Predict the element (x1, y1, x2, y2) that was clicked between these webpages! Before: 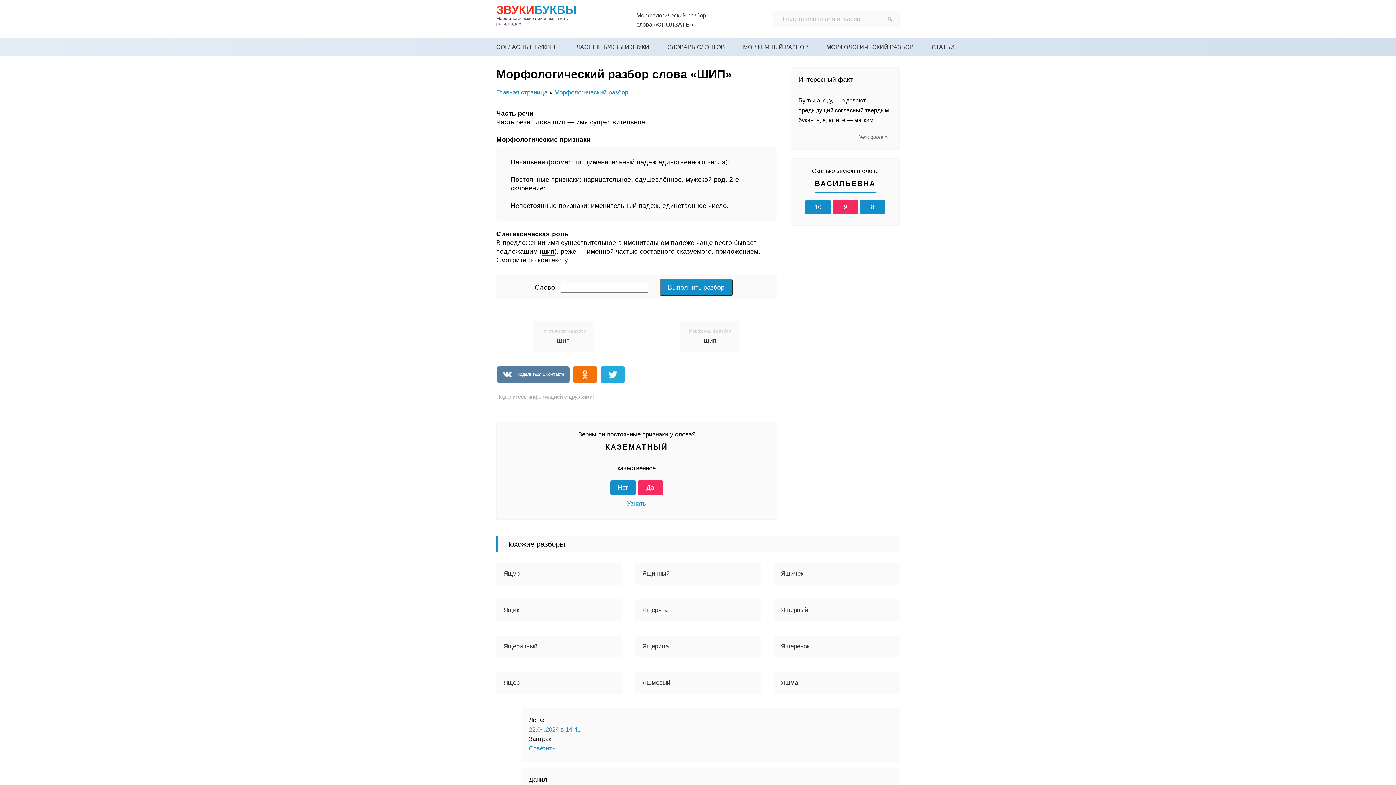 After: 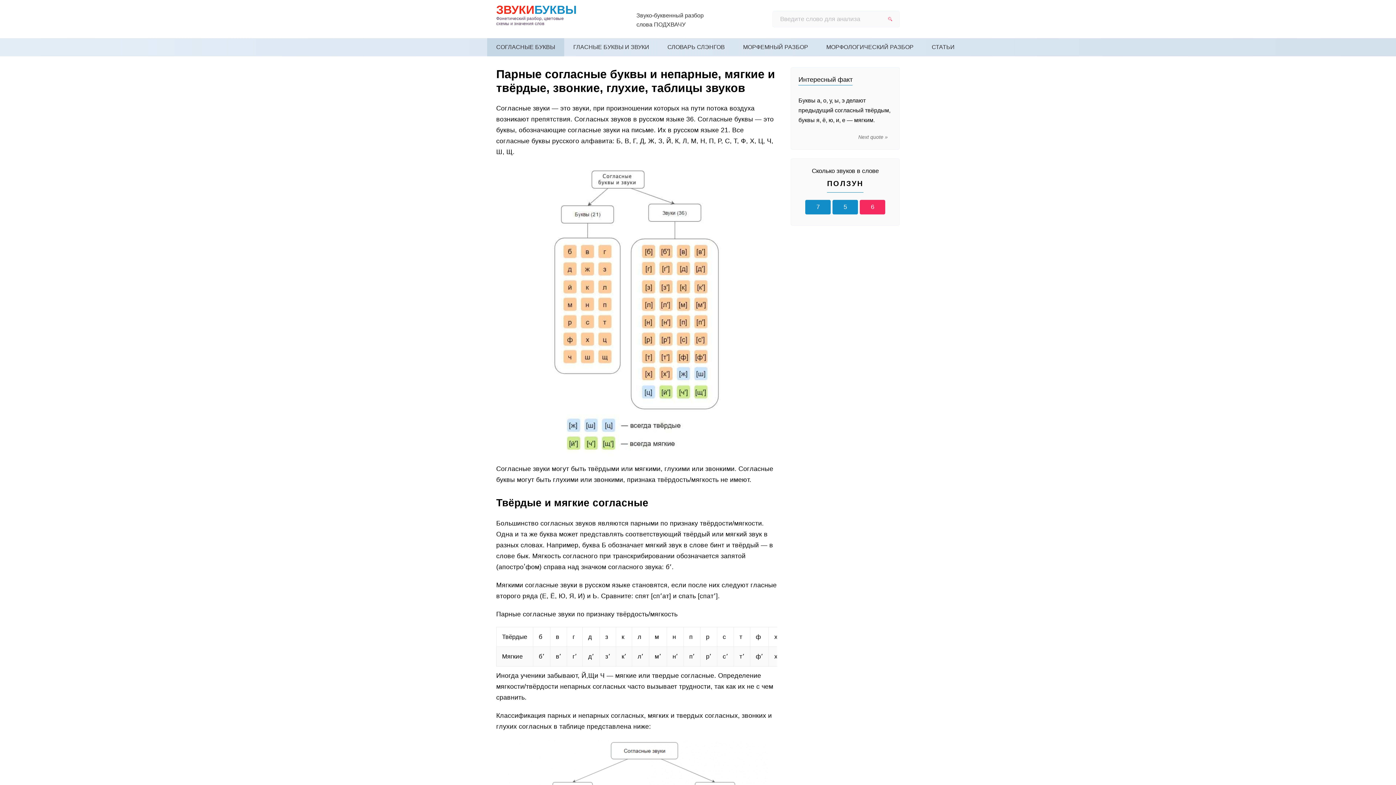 Action: label: СОГЛАСНЫЕ БУКВЫ bbox: (487, 38, 564, 56)